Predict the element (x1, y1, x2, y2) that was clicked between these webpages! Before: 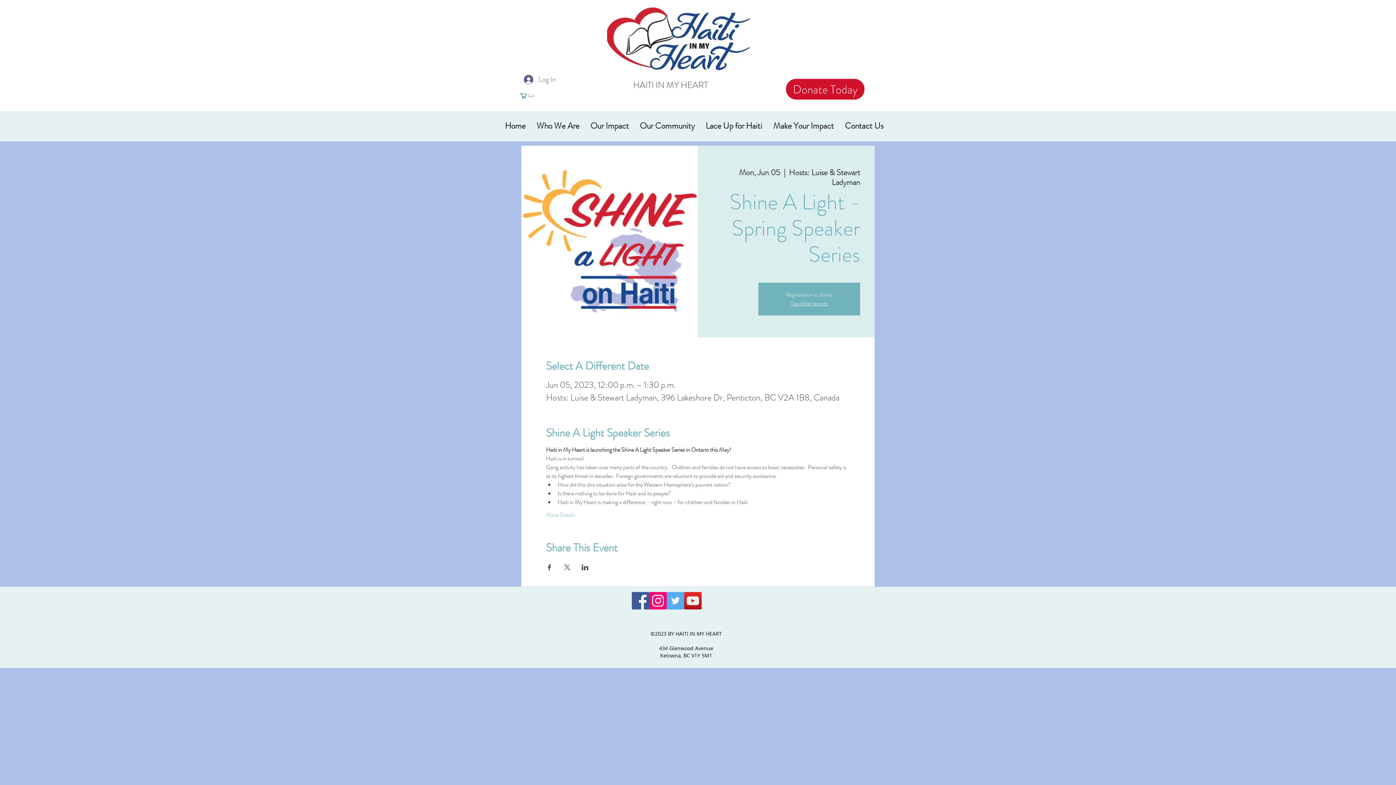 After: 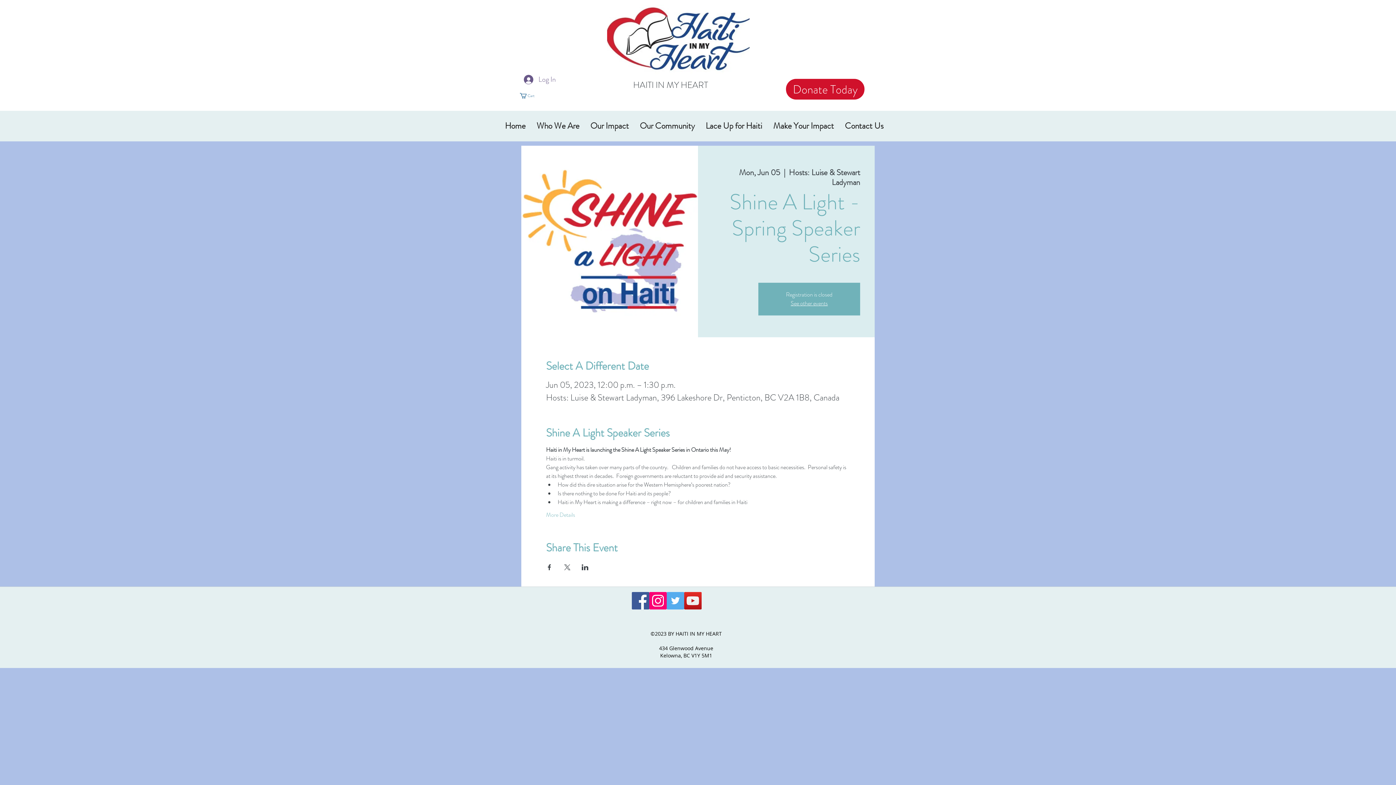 Action: label: Share event on LinkedIn bbox: (581, 564, 588, 570)